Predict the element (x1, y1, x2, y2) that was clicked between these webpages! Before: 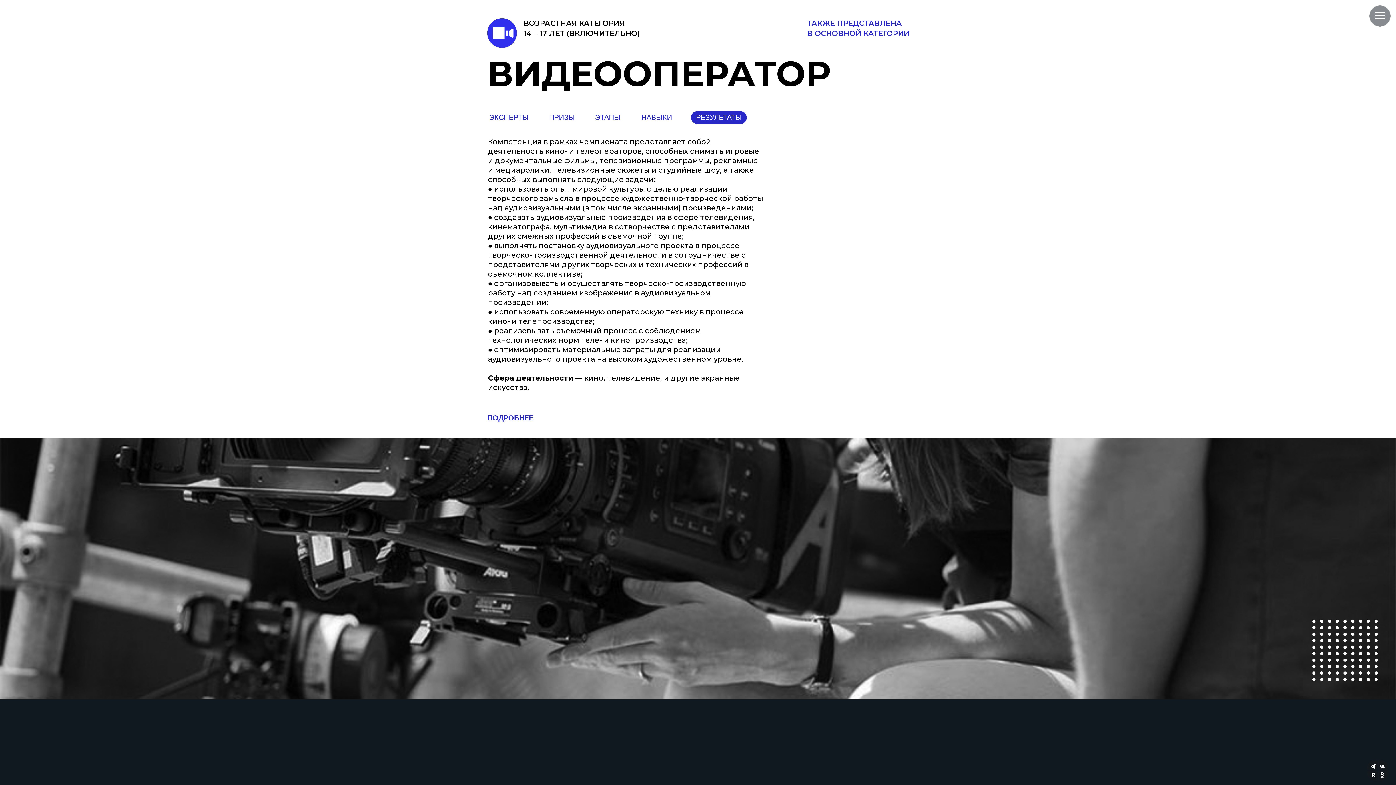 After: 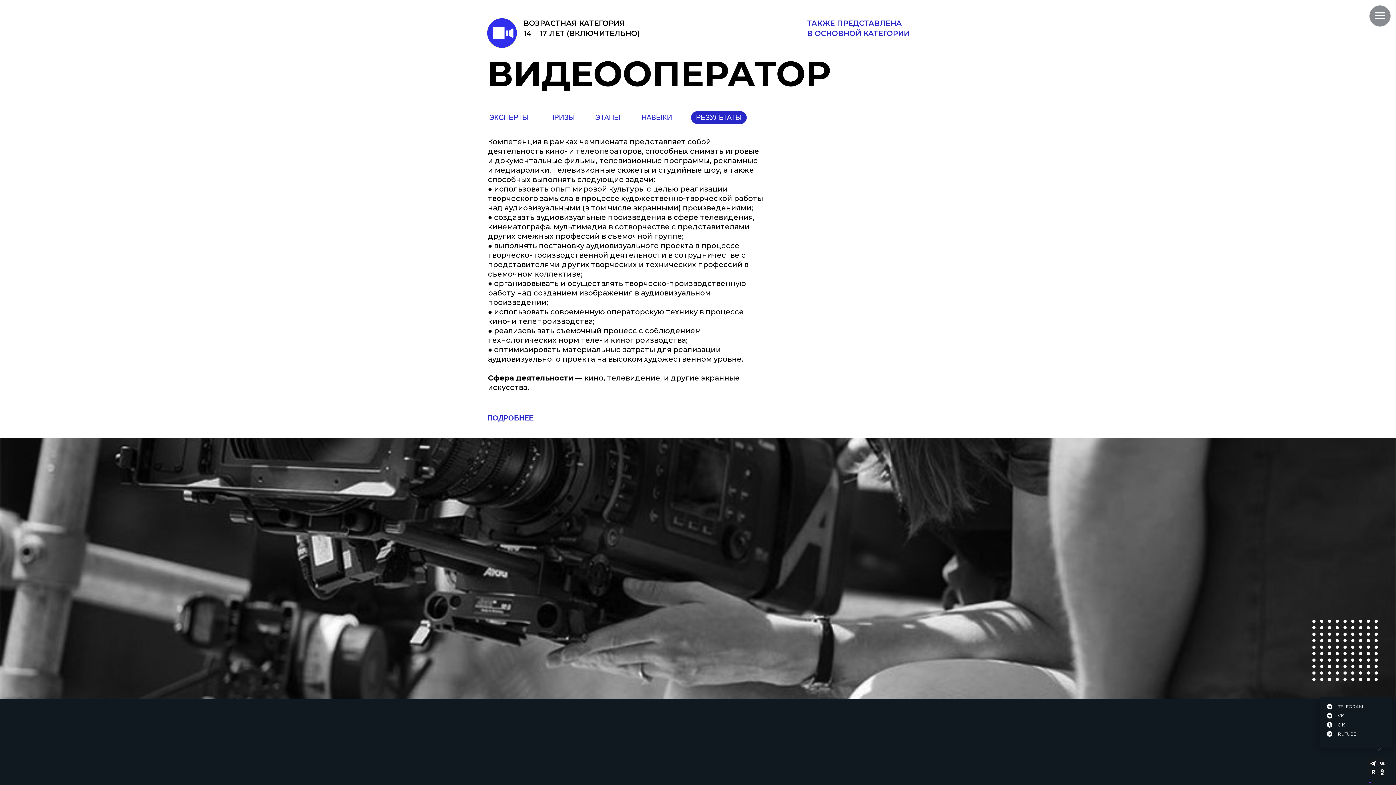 Action: bbox: (1367, 760, 1389, 788)